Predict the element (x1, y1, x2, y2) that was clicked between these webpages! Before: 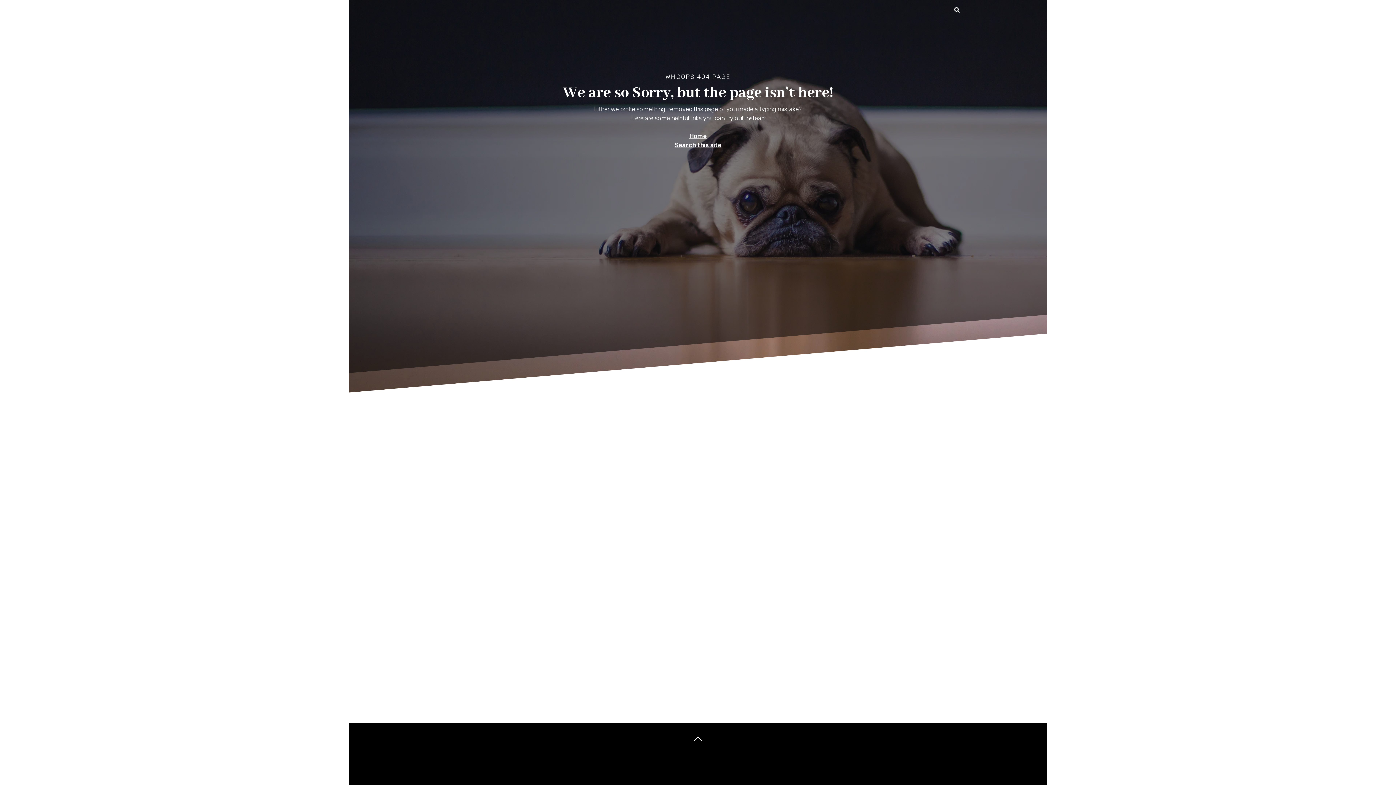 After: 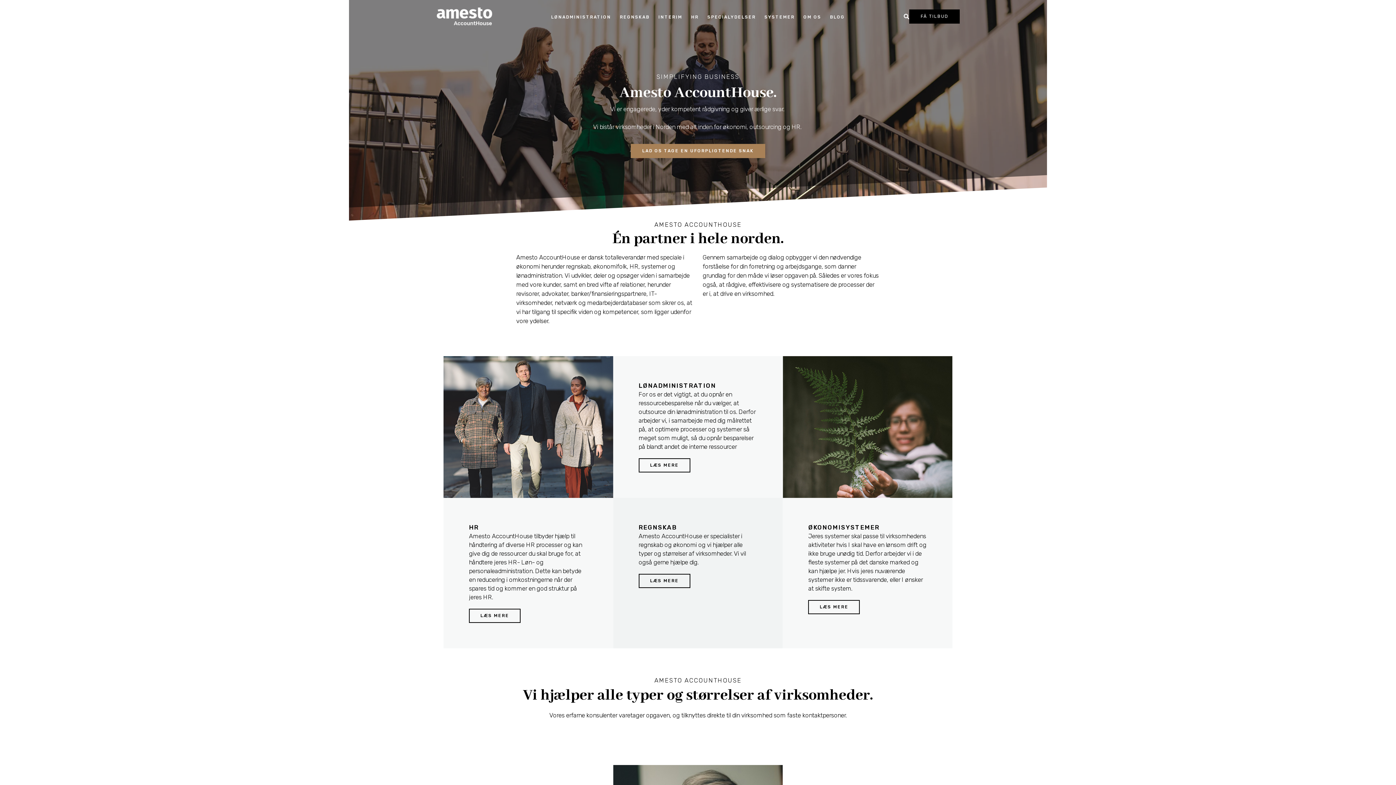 Action: label: Home bbox: (689, 132, 706, 139)